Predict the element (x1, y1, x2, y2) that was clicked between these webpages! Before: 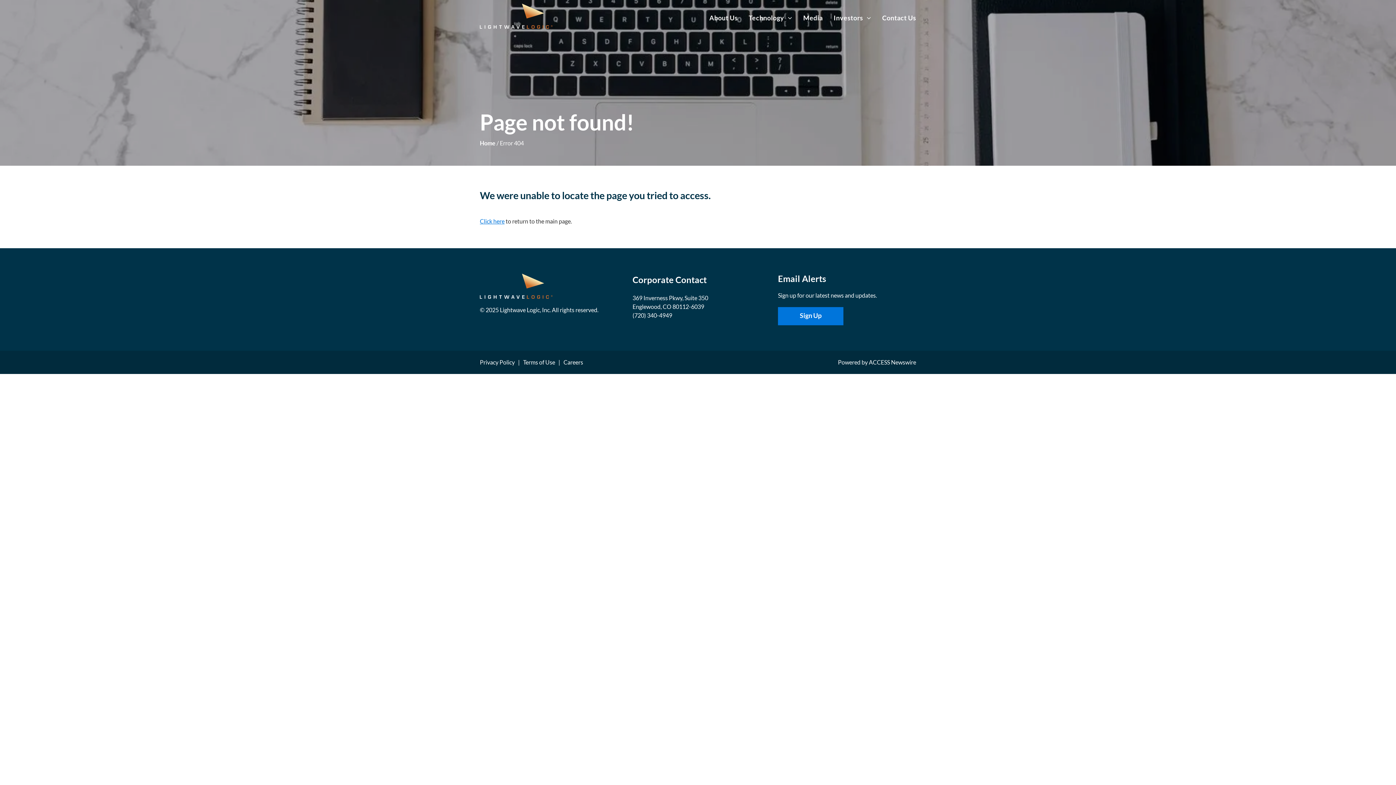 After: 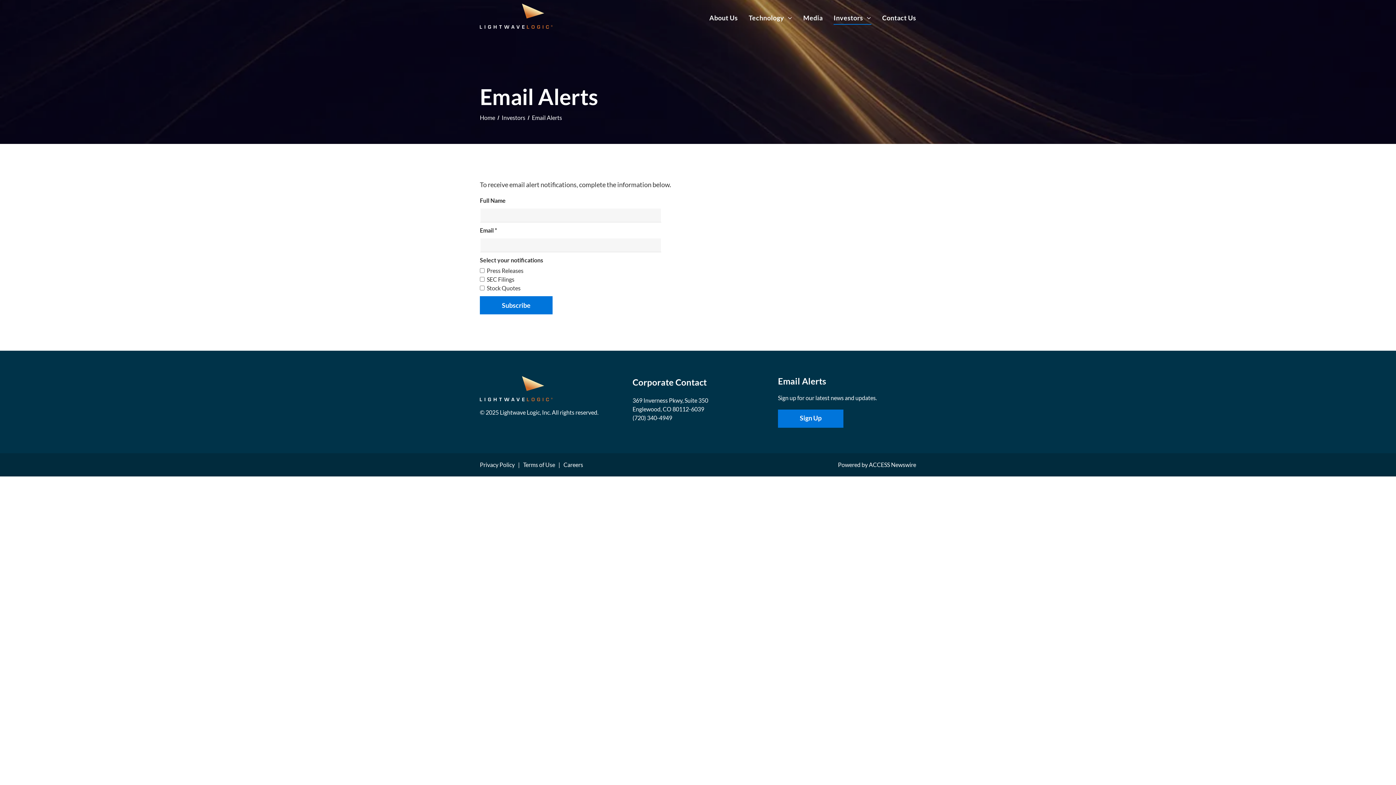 Action: label: Sign Up bbox: (778, 307, 843, 325)